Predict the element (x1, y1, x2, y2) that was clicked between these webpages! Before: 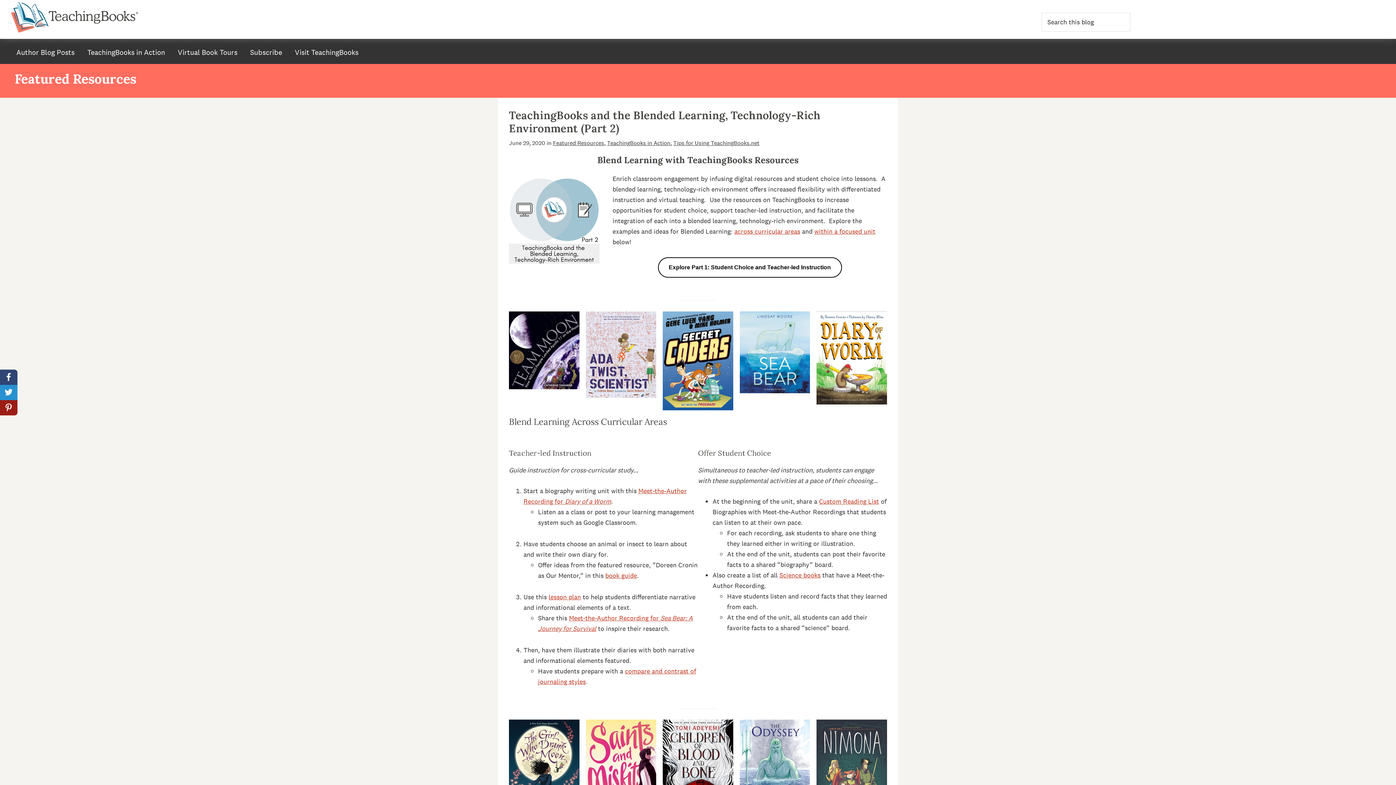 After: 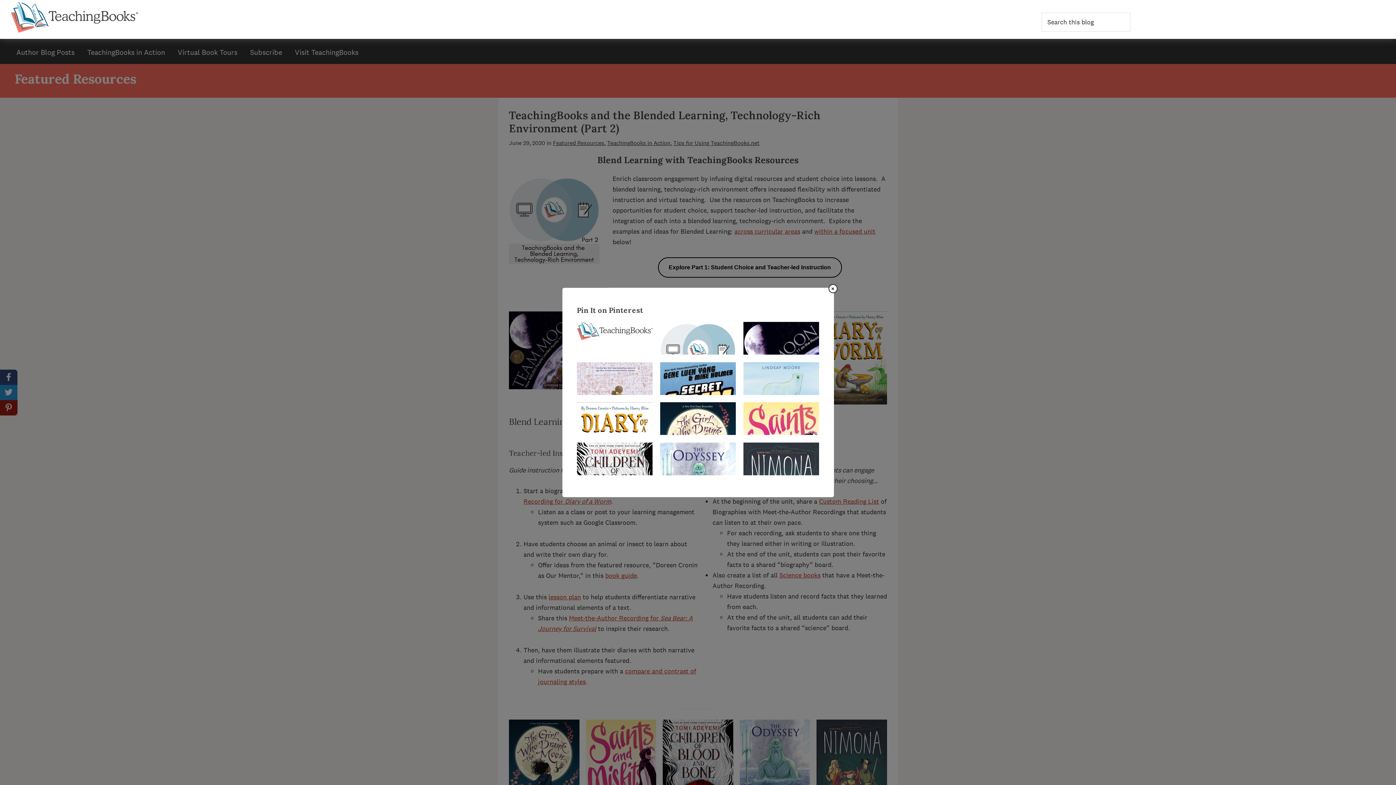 Action: bbox: (0, 400, 17, 415)